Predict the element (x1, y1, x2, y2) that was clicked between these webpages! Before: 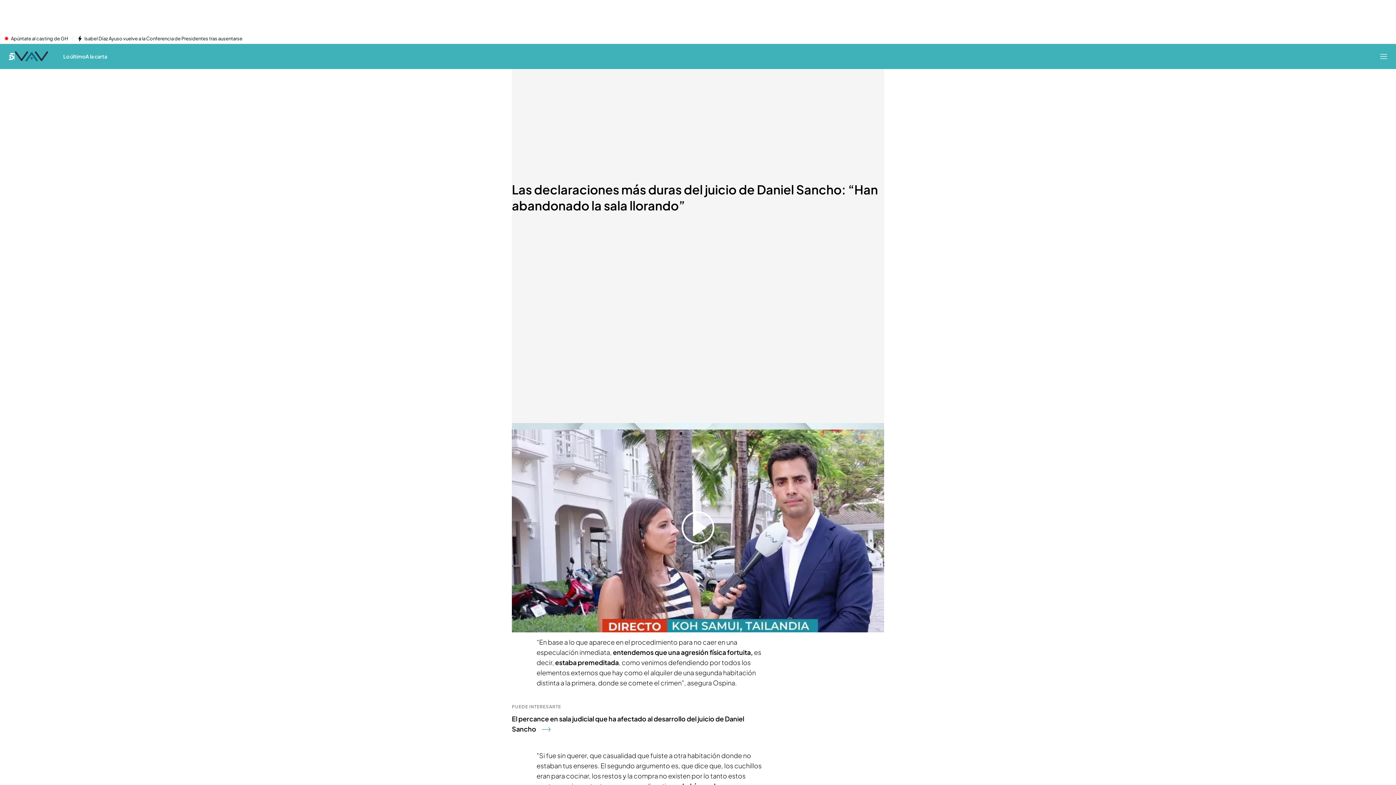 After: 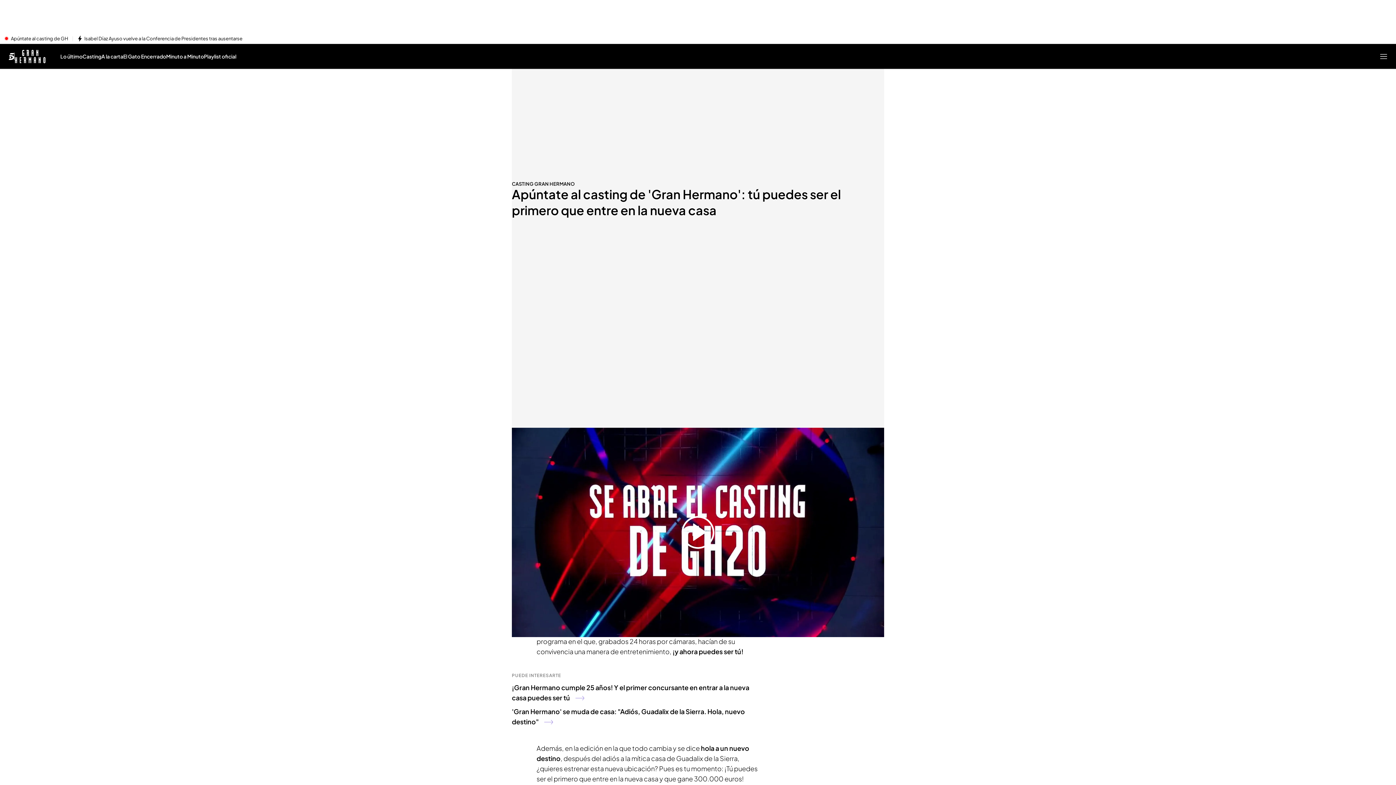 Action: bbox: (10, 35, 68, 41) label: Apúntate al casting de GH